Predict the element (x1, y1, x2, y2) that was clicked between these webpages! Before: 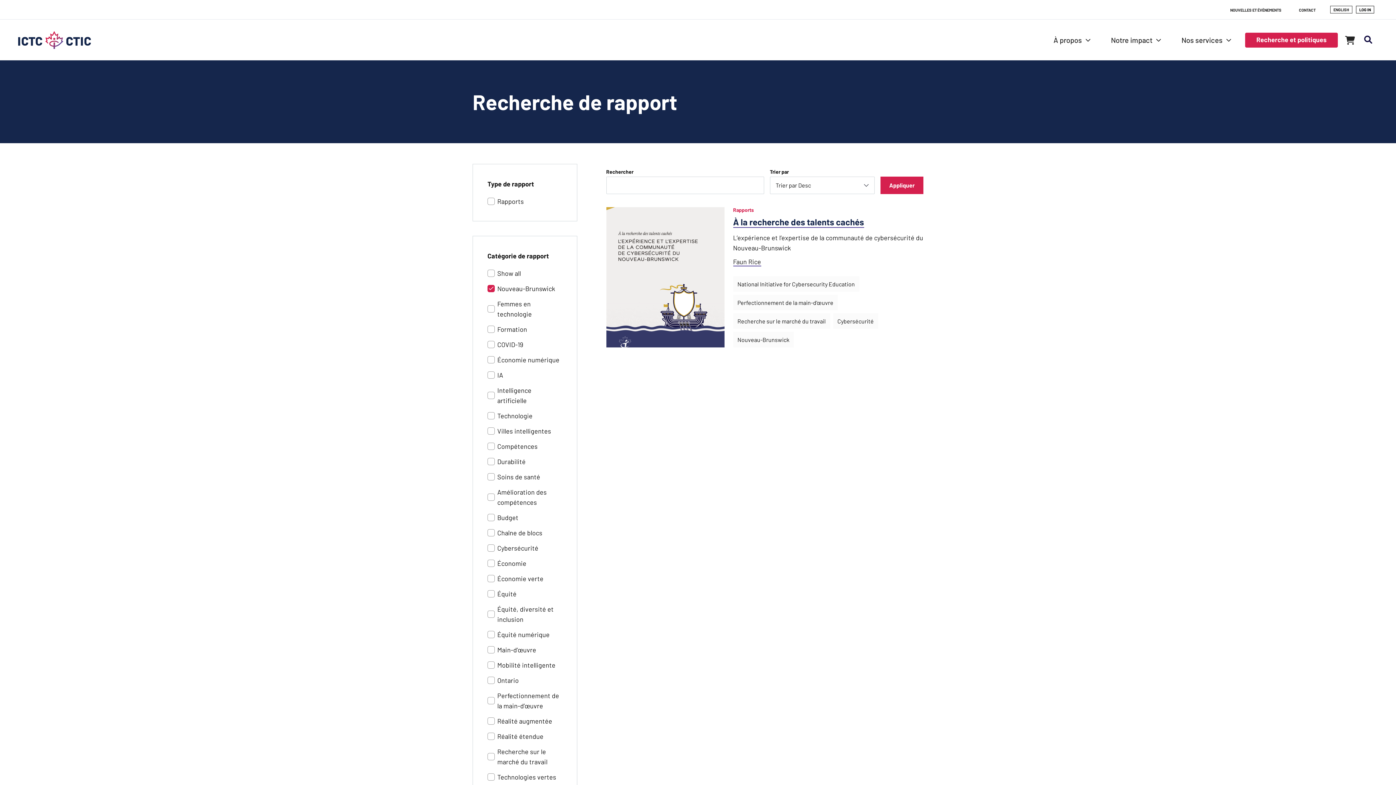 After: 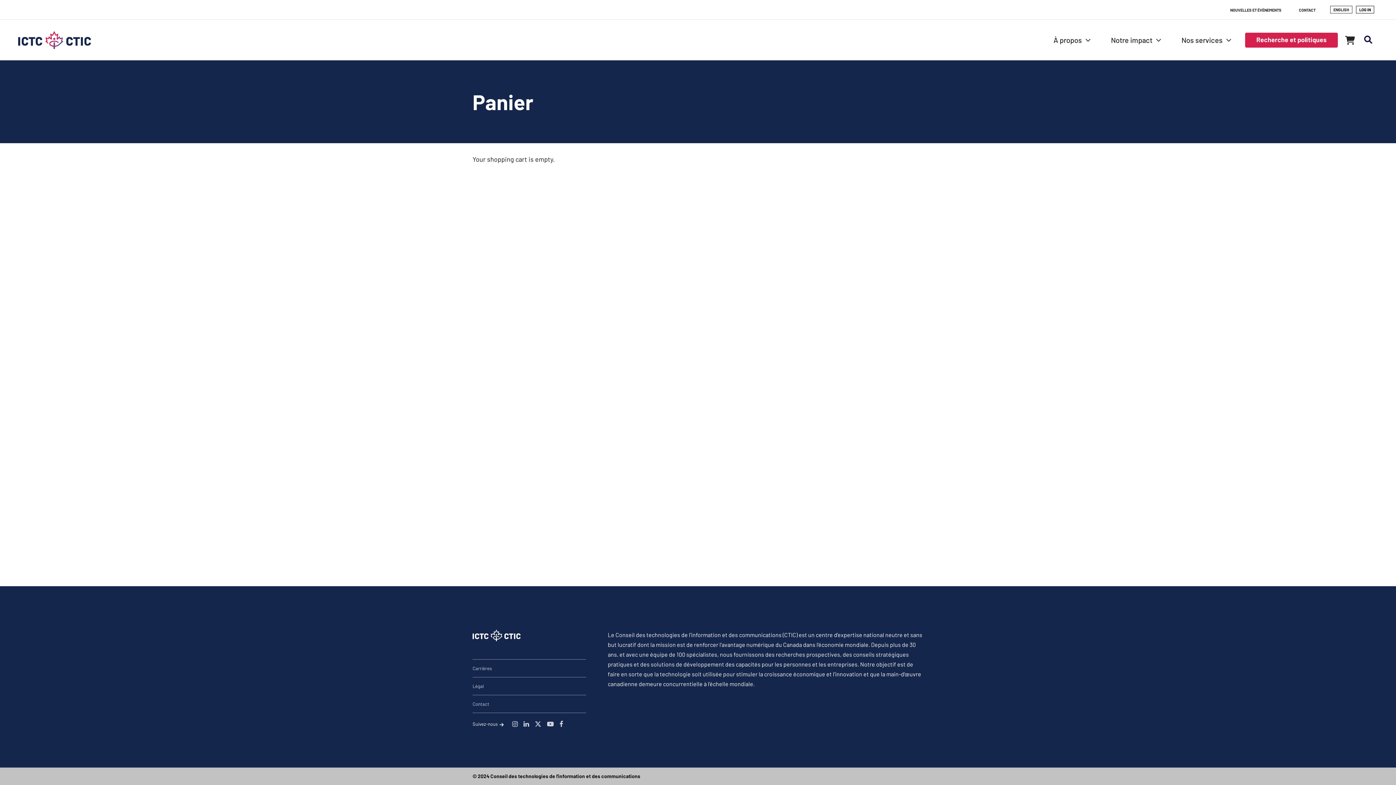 Action: bbox: (1345, 34, 1358, 45) label: Shopping Cart